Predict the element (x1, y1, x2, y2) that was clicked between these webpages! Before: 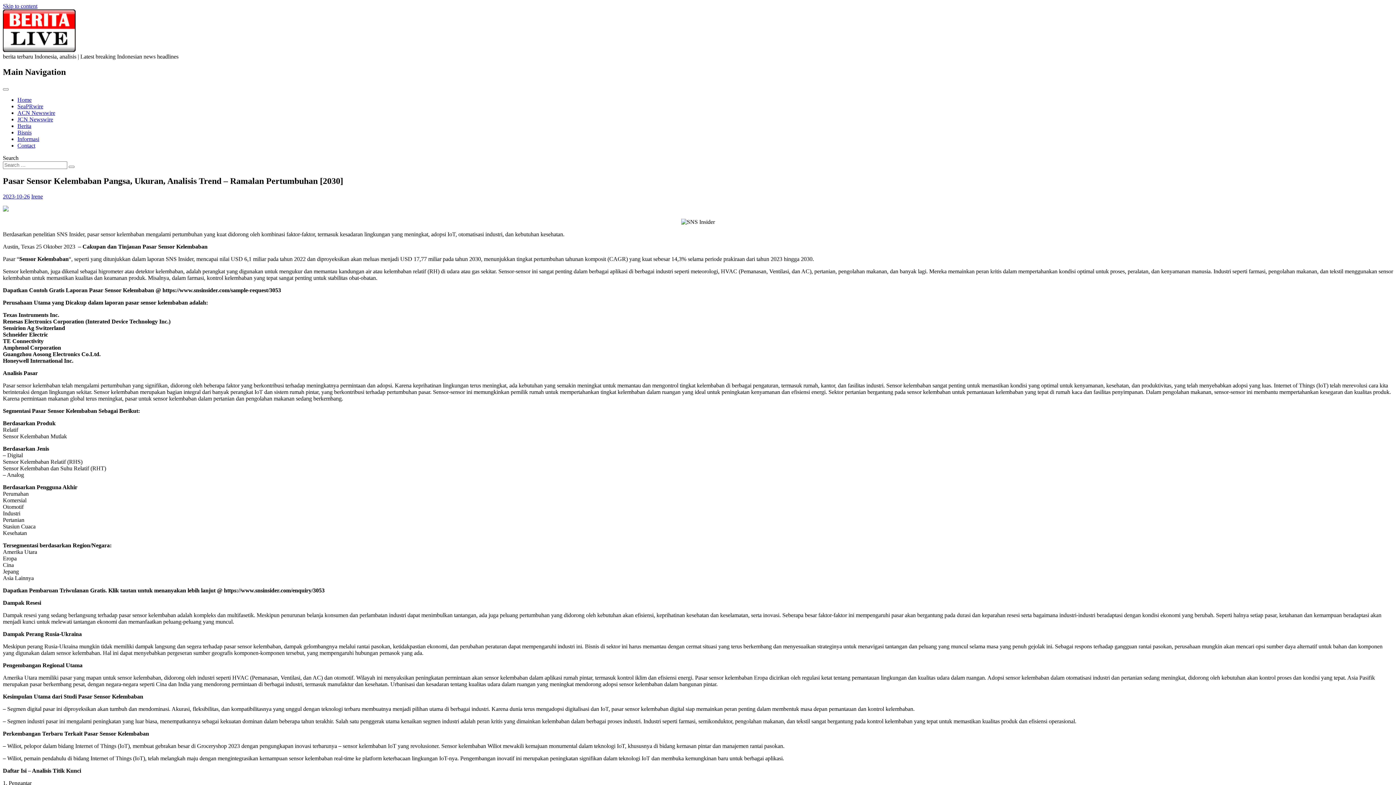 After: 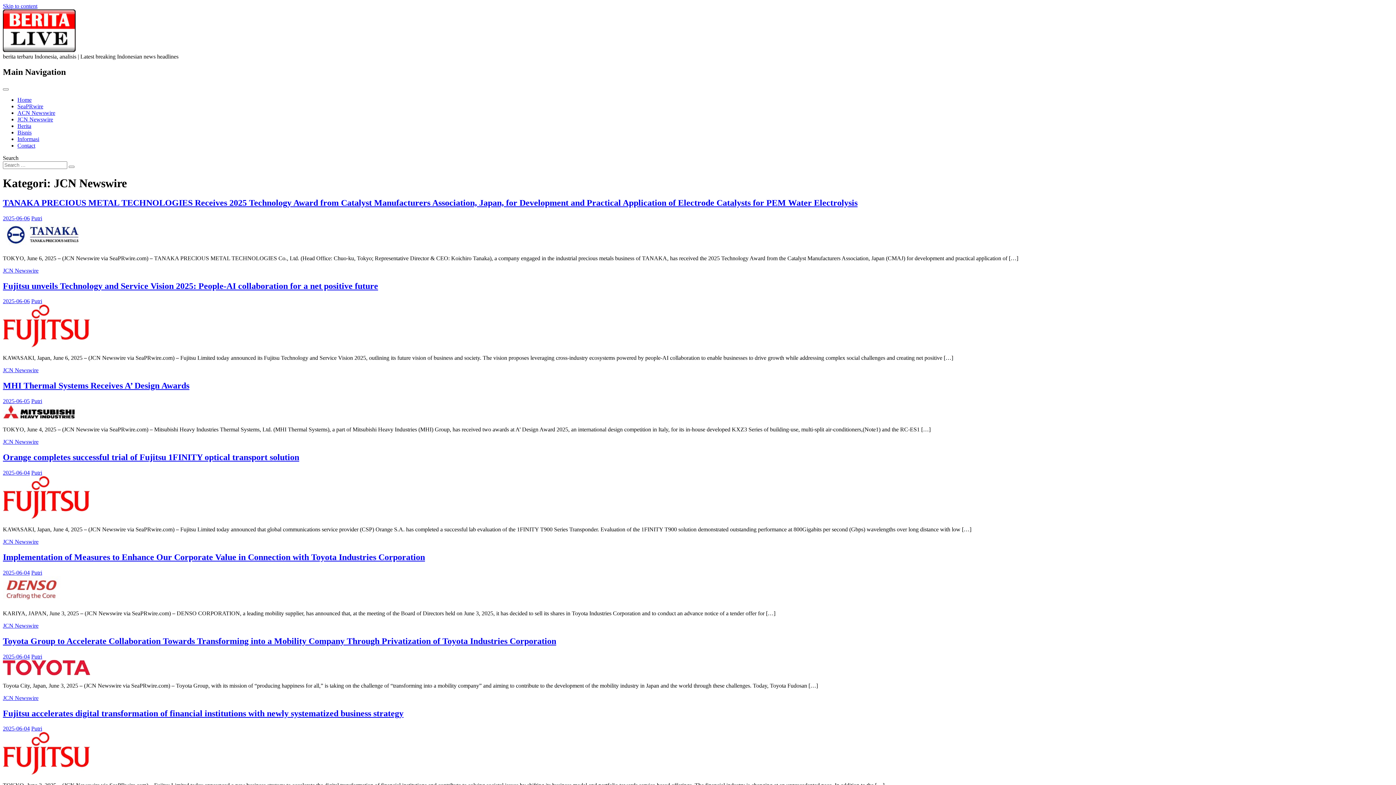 Action: bbox: (17, 116, 53, 122) label: JCN Newswire